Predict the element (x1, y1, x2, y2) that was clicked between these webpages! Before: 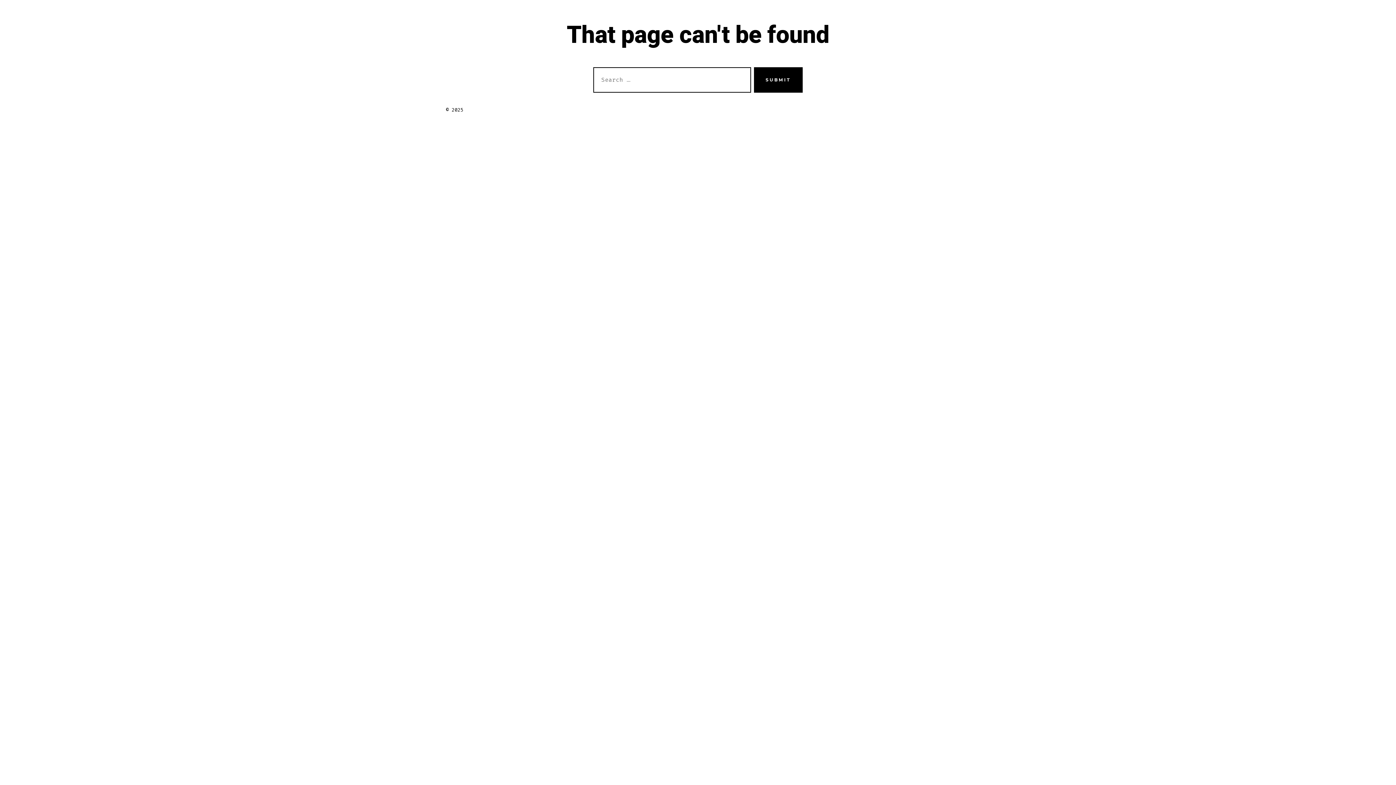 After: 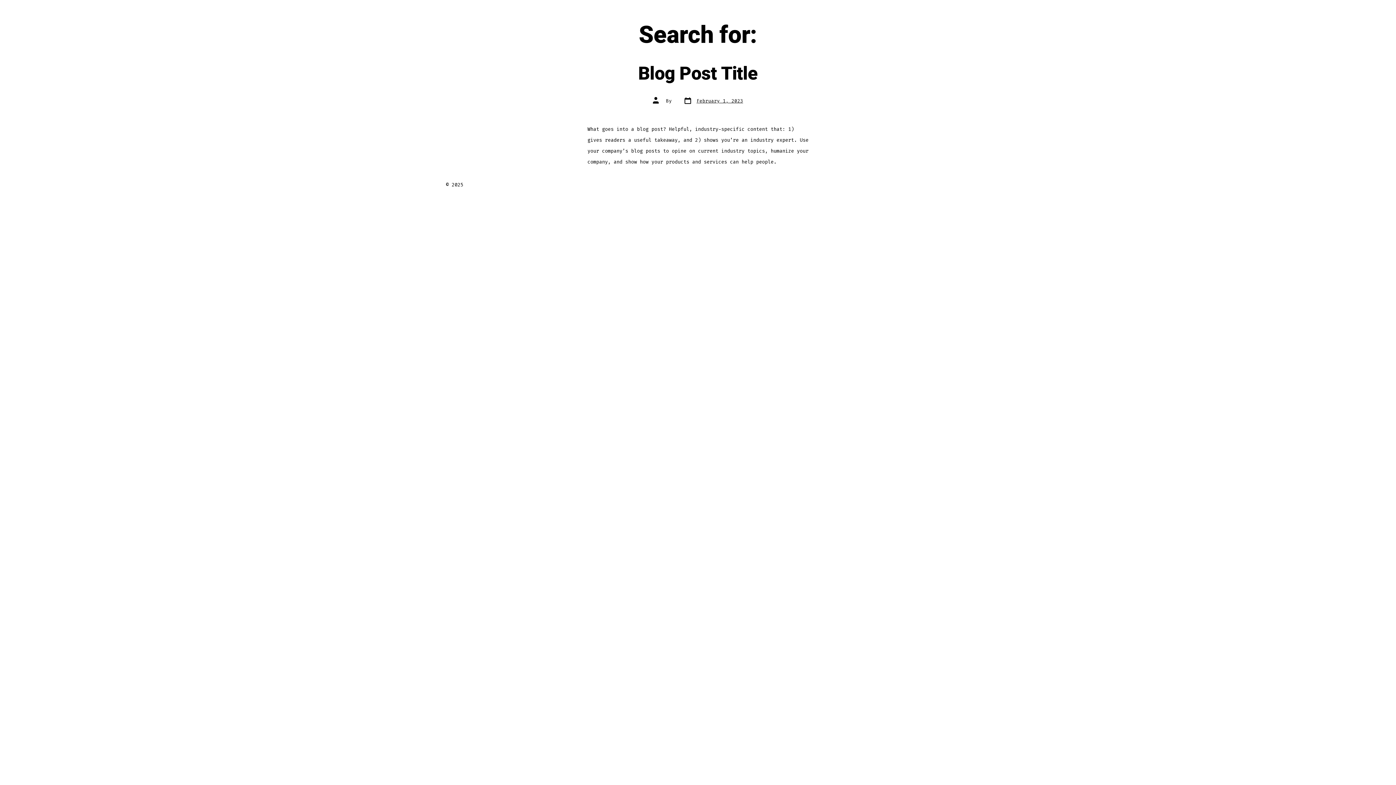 Action: label: SUBMIT bbox: (754, 67, 802, 92)